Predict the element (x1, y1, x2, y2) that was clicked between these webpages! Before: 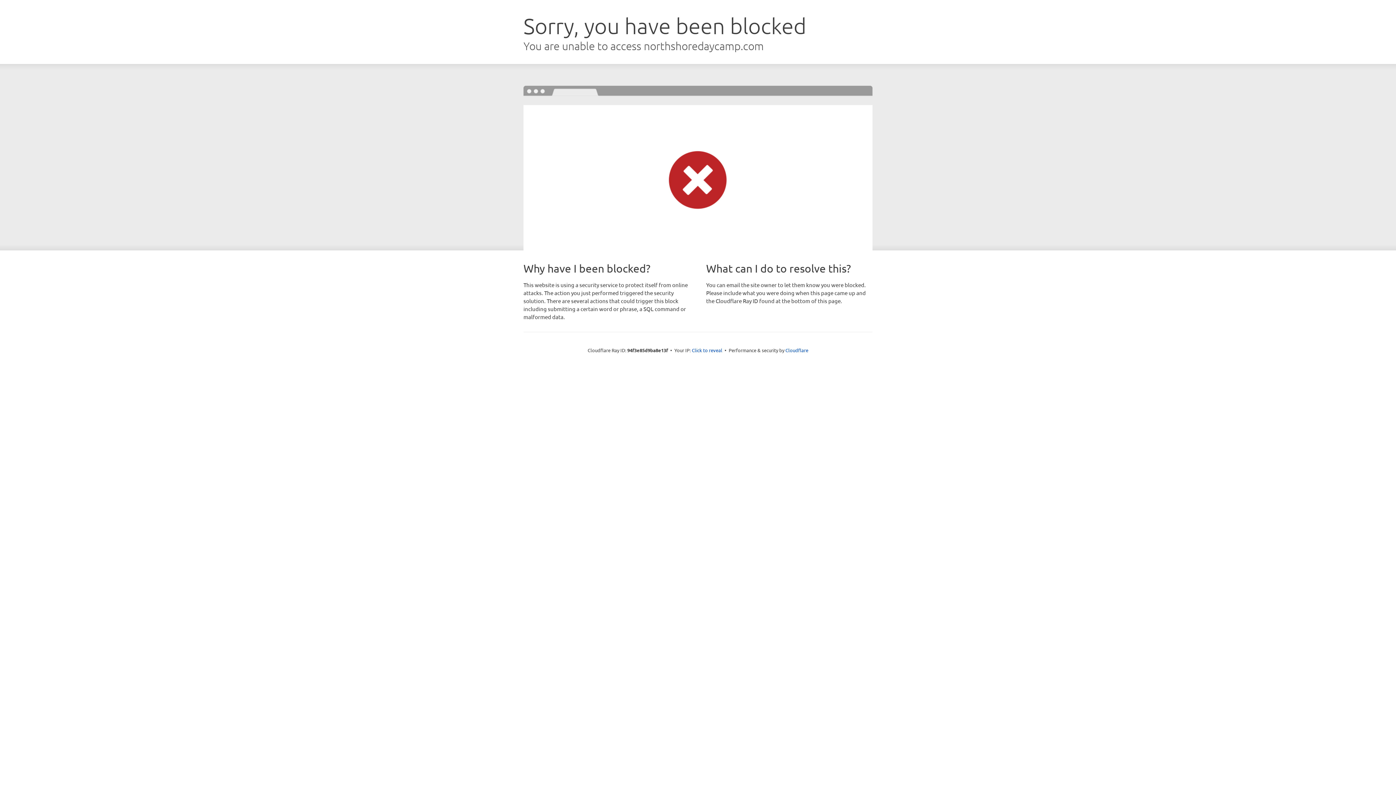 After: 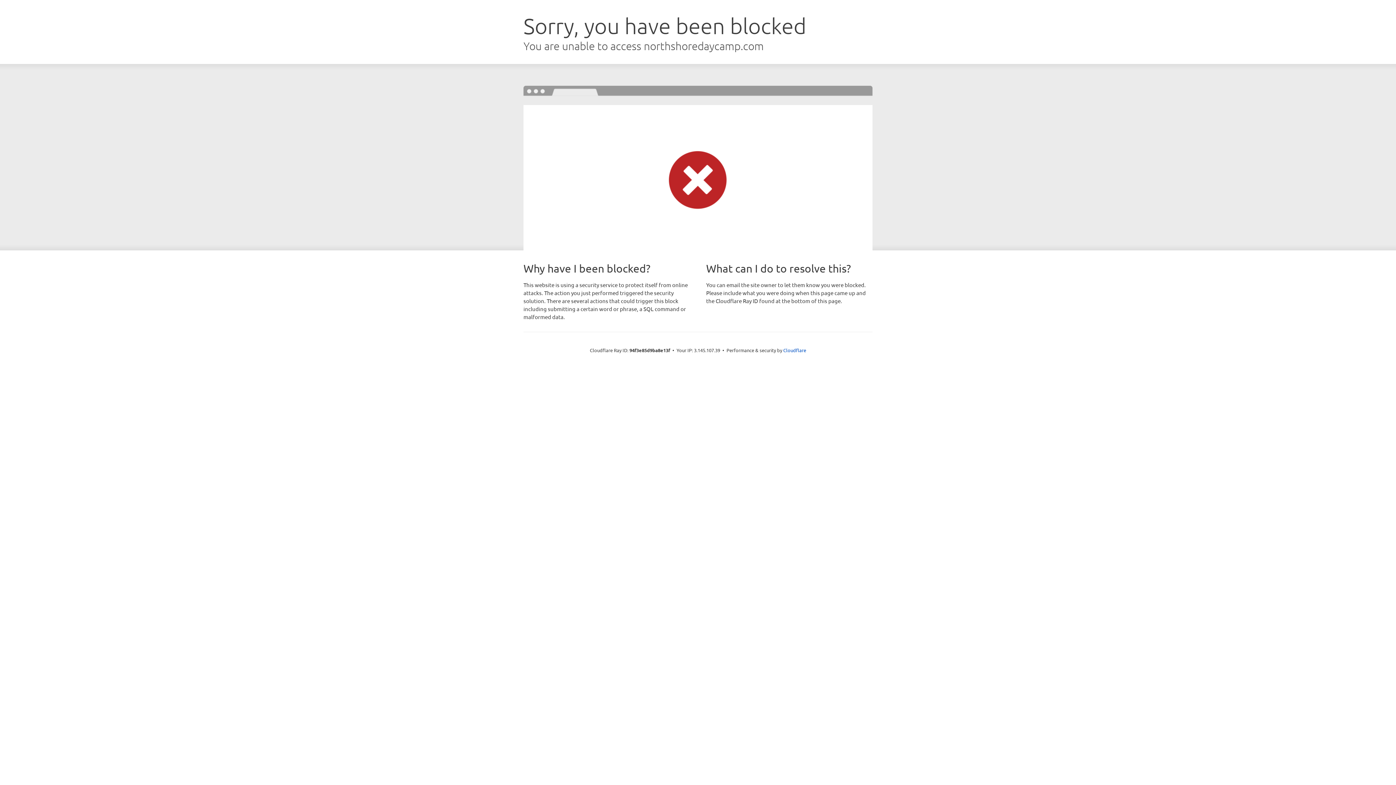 Action: bbox: (692, 346, 722, 353) label: Click to reveal